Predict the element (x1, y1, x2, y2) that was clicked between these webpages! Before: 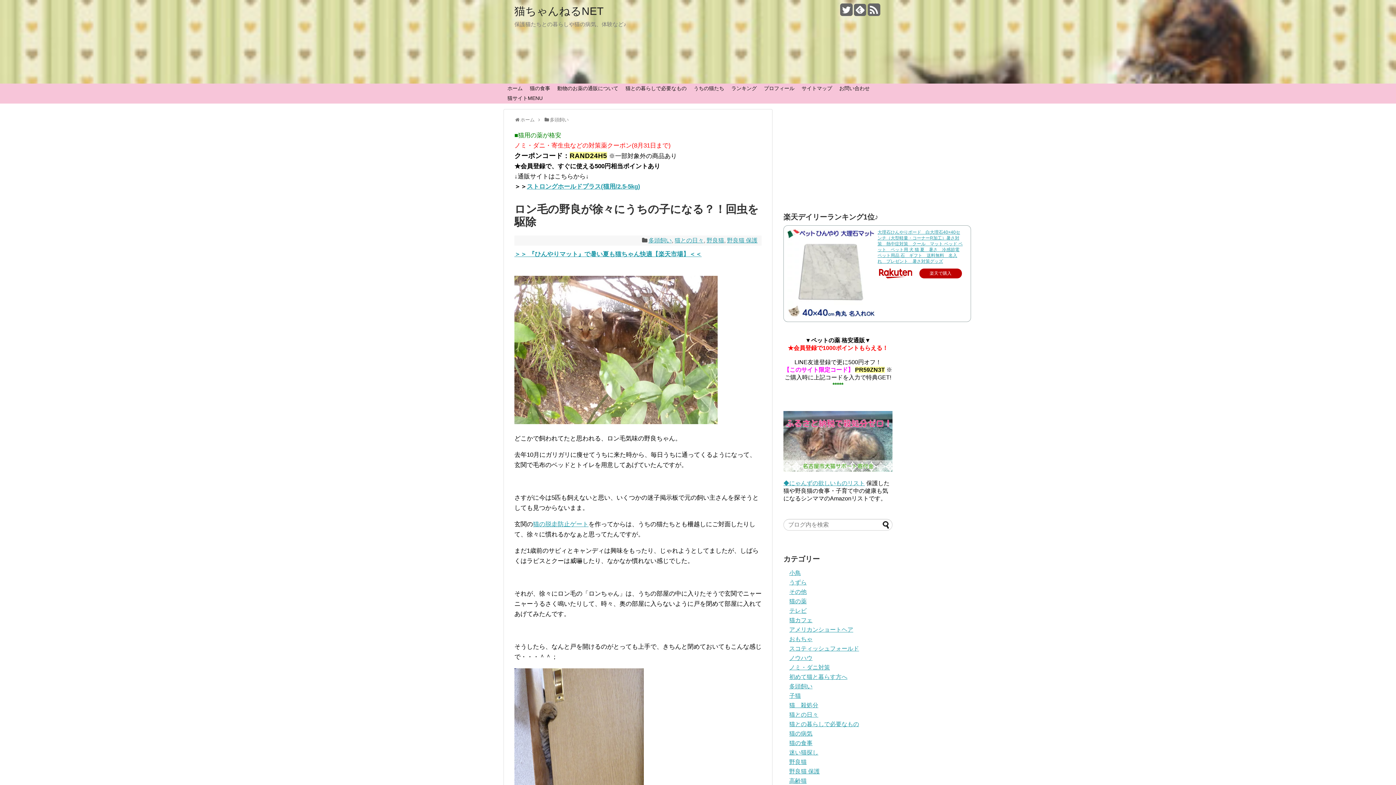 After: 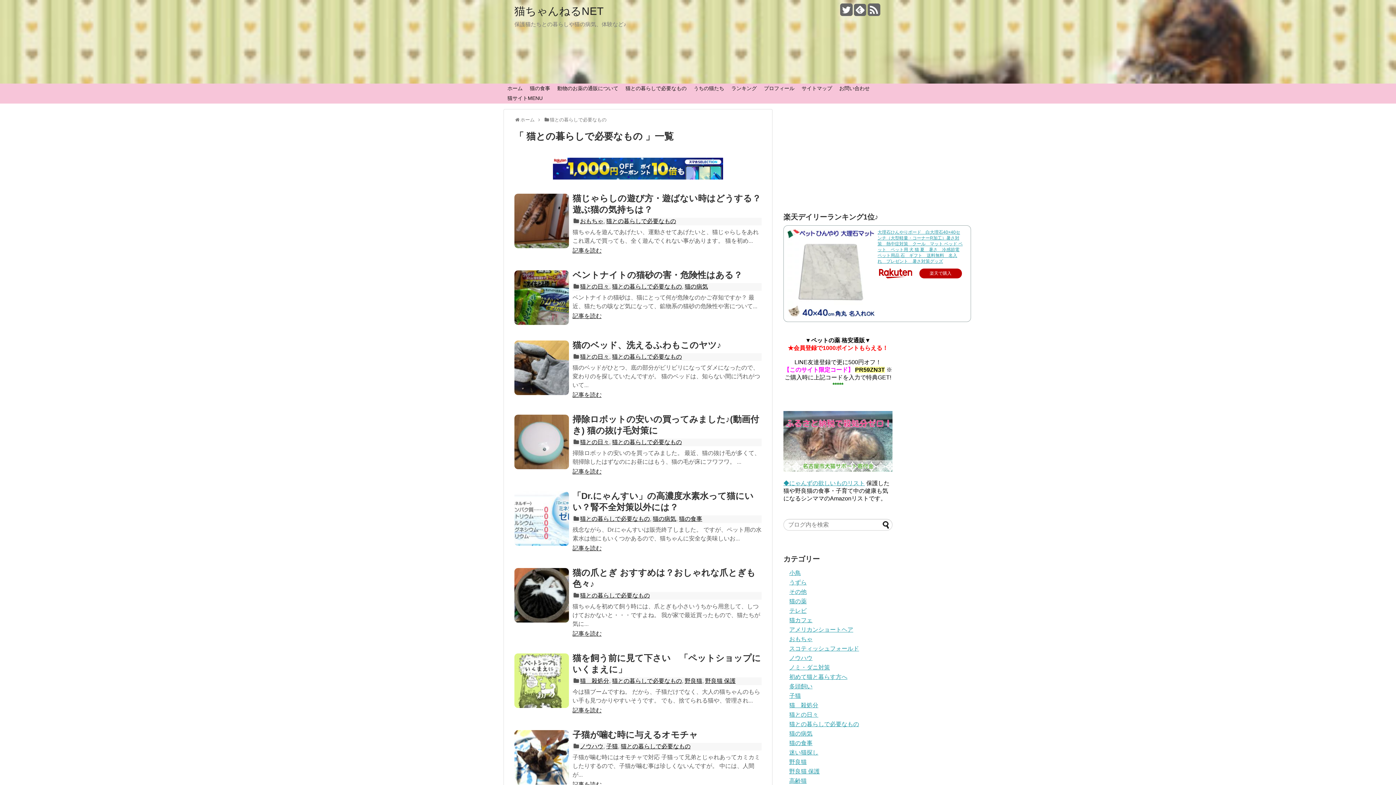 Action: bbox: (789, 721, 859, 727) label: 猫との暮らしで必要なもの